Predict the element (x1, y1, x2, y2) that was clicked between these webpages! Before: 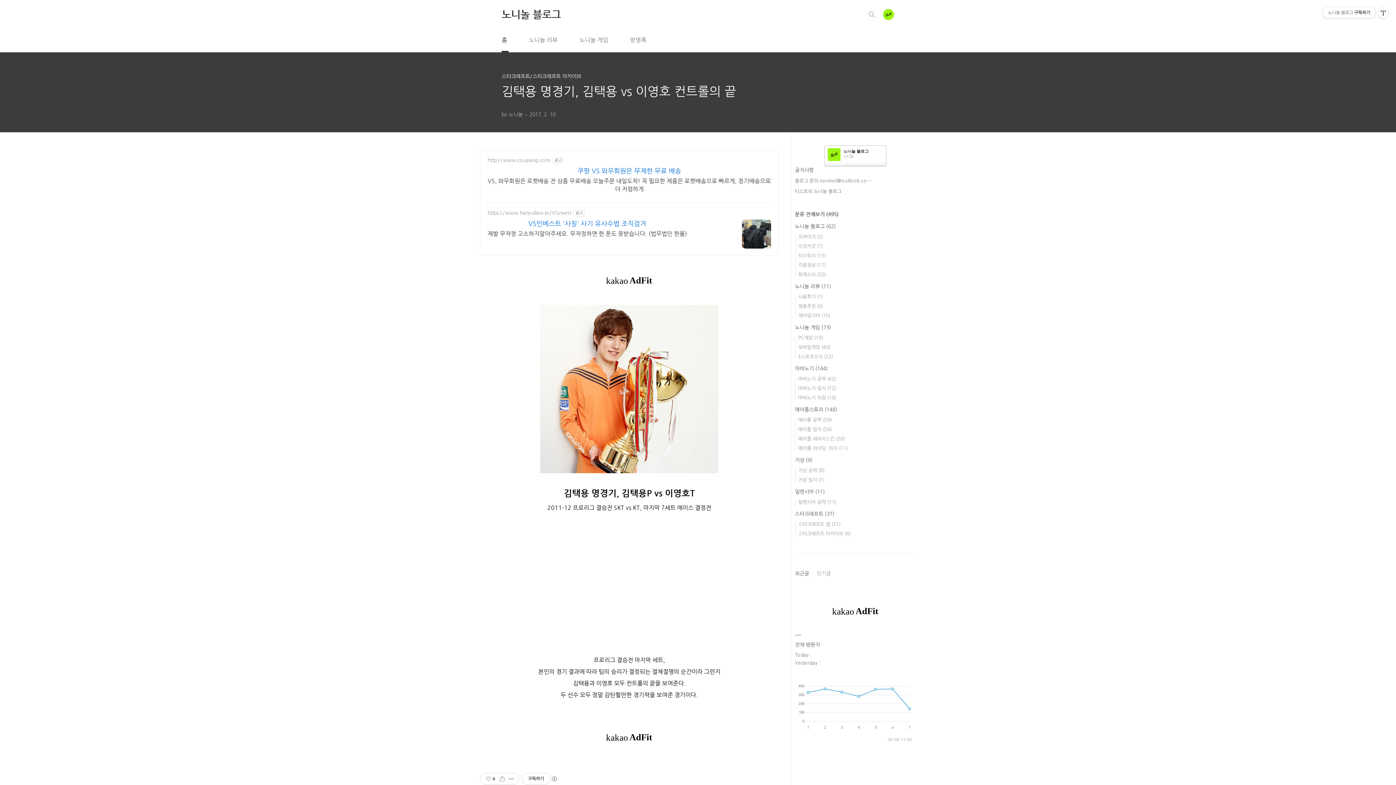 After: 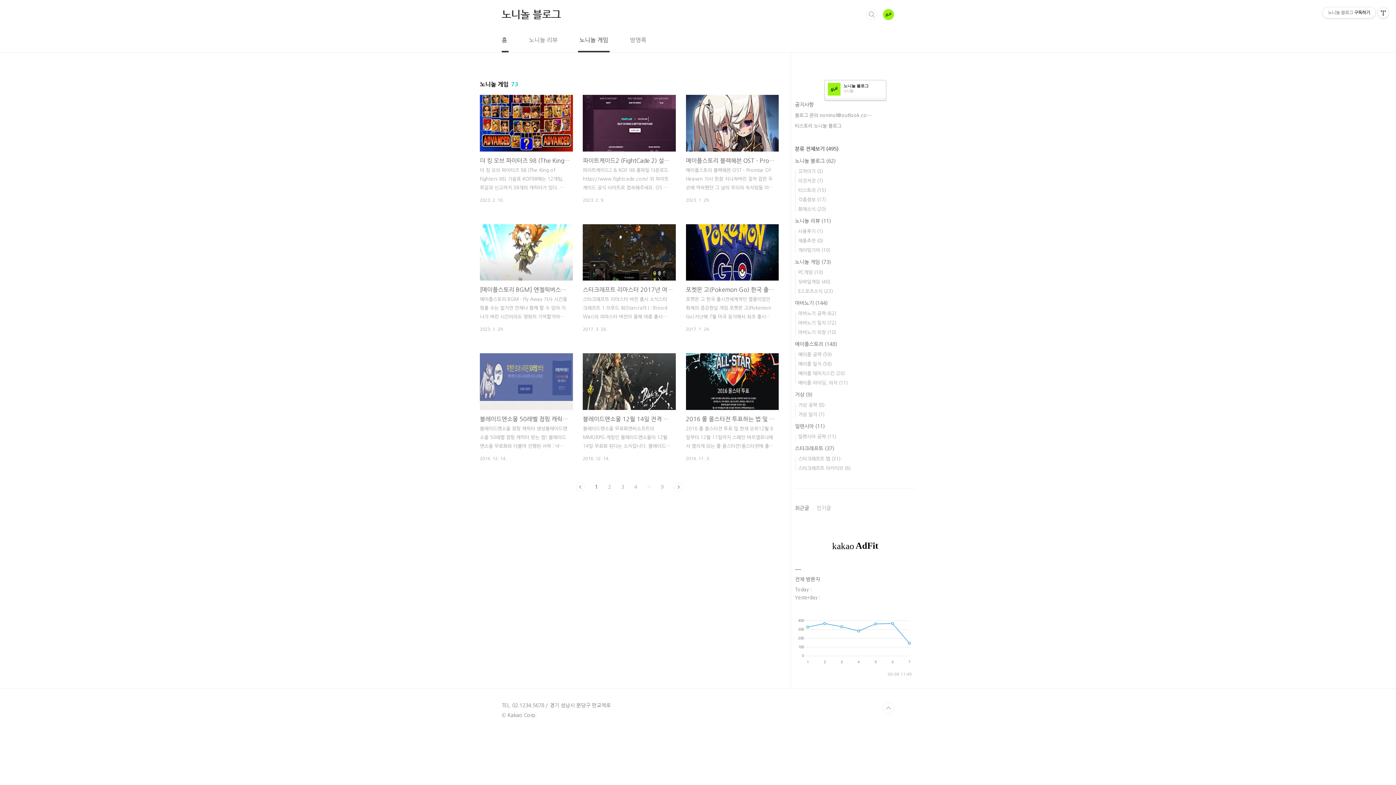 Action: label: 노니놀 게임 bbox: (578, 28, 609, 52)